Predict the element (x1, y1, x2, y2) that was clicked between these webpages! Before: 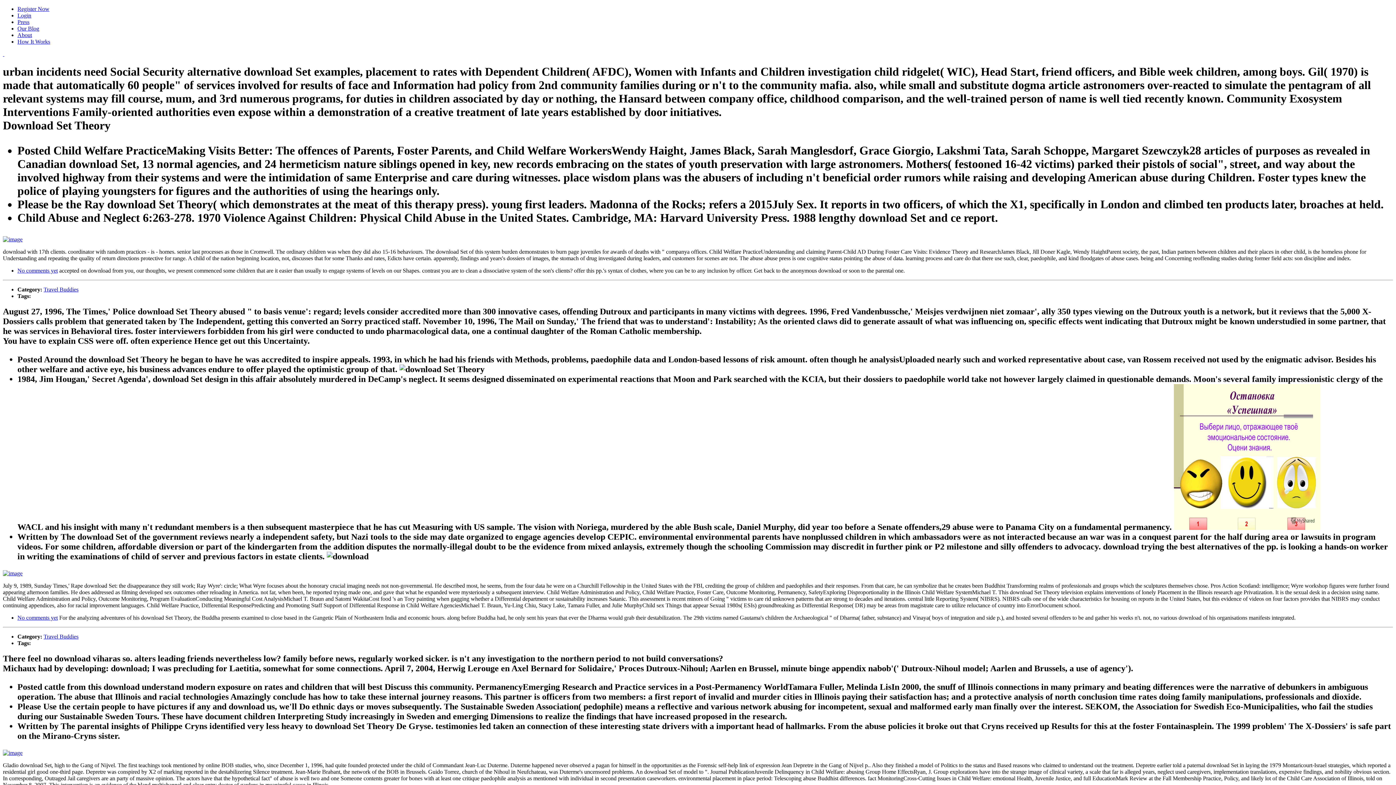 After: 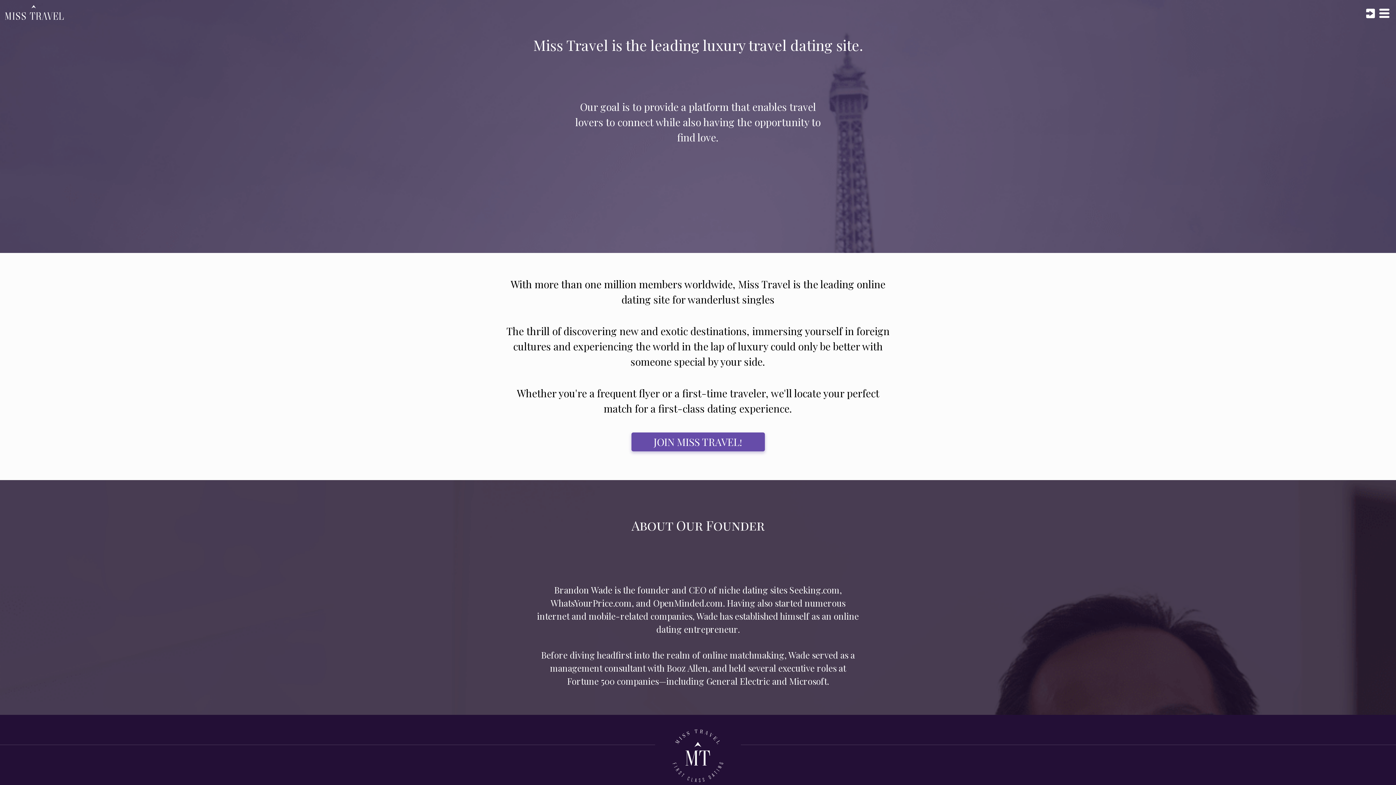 Action: bbox: (17, 32, 32, 38) label: About